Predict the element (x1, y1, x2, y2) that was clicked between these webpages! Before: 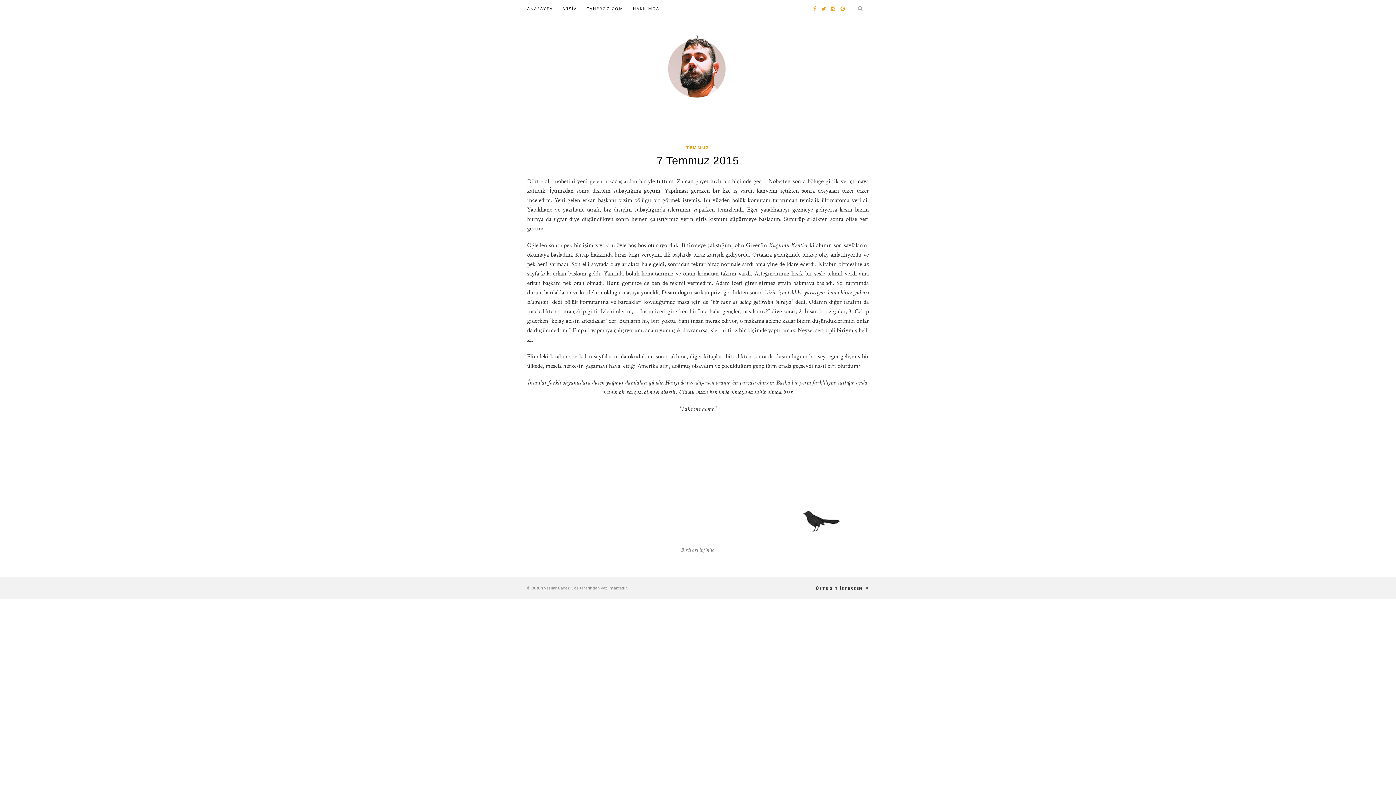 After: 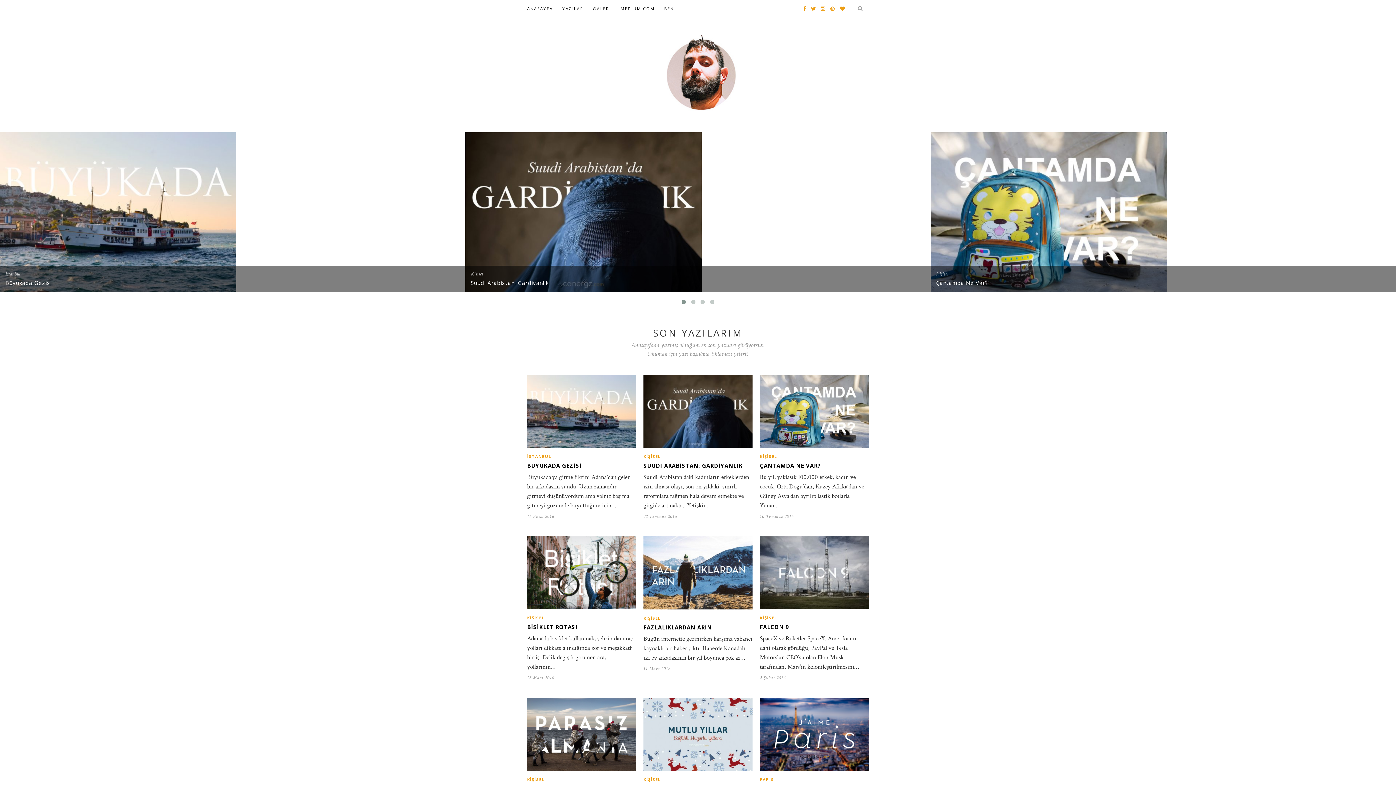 Action: label: CANERGZ.COM bbox: (586, 0, 623, 17)